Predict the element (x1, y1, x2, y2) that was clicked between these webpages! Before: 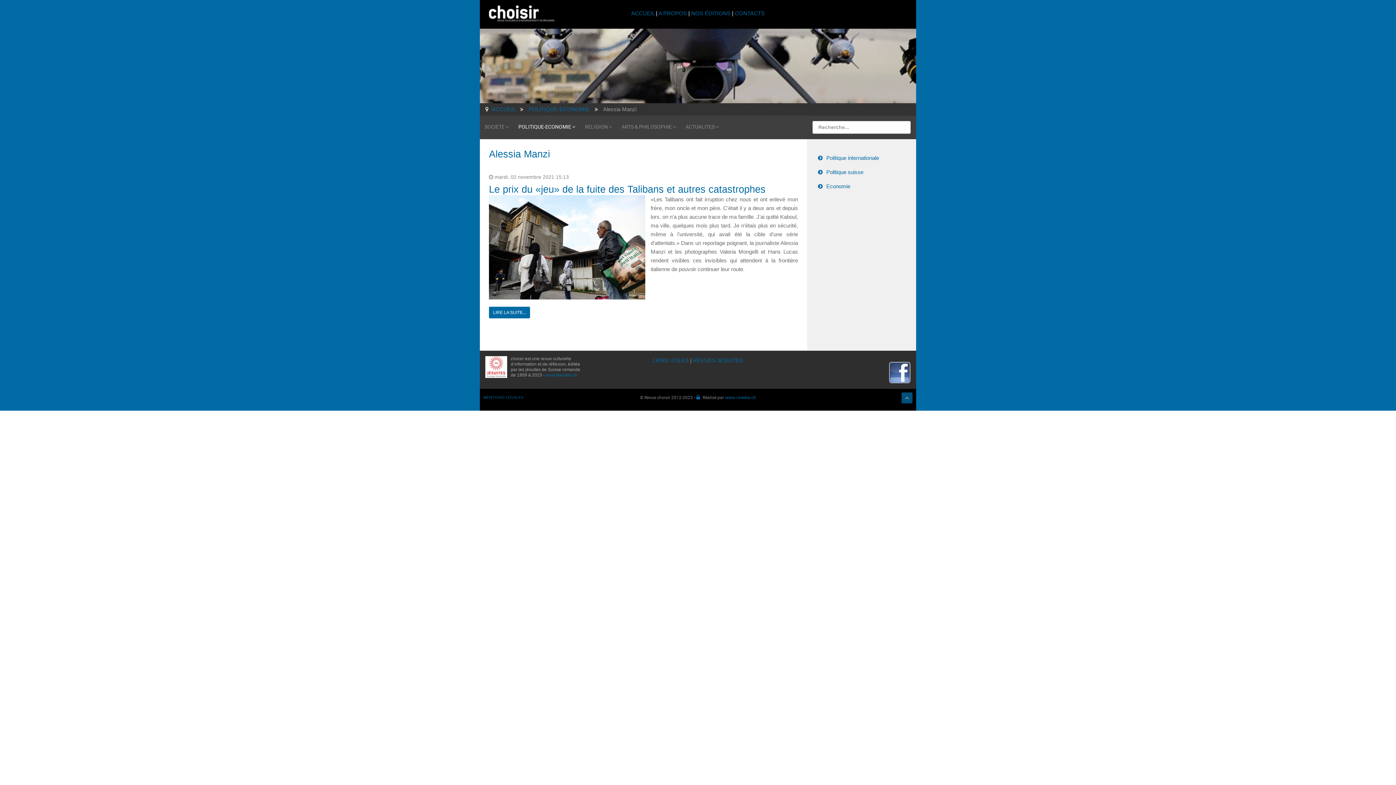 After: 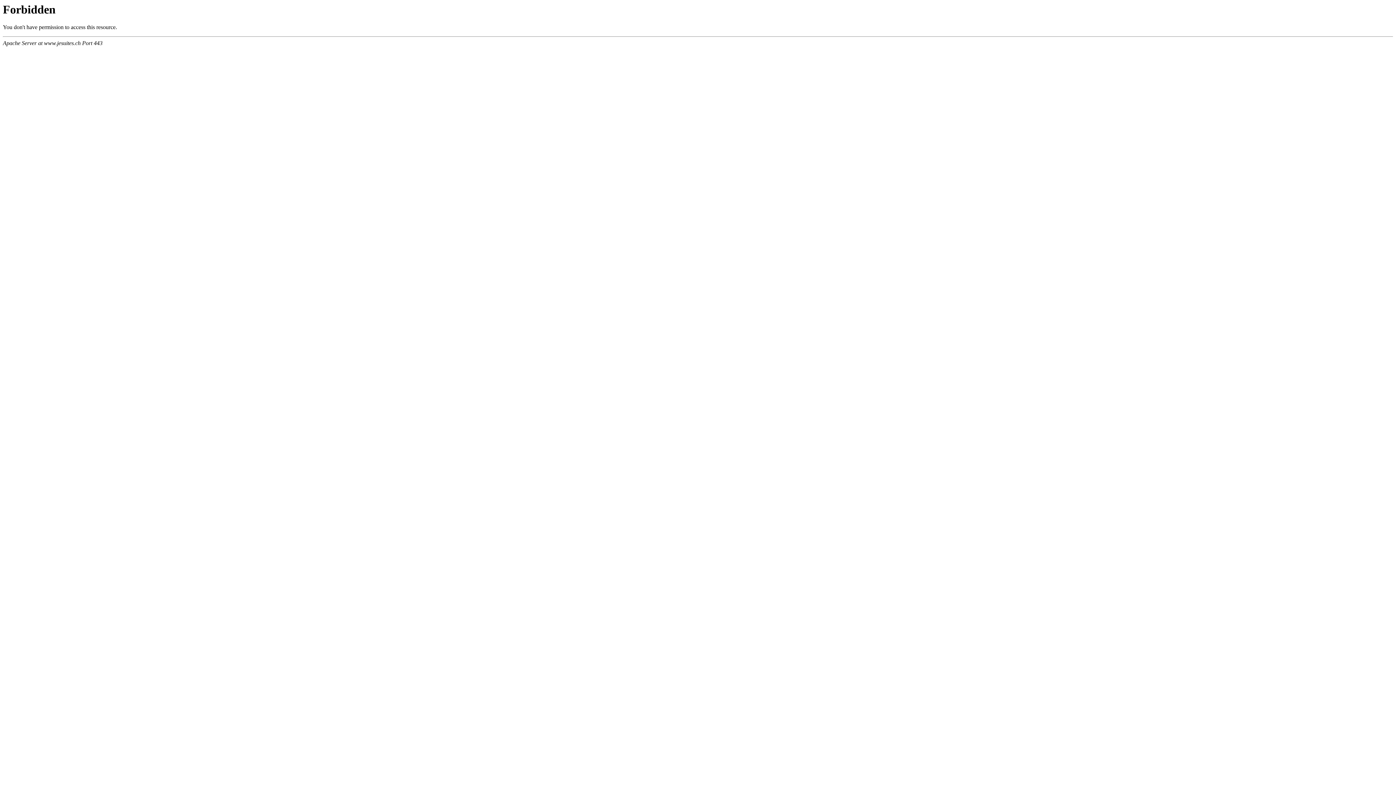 Action: bbox: (545, 372, 577, 377) label: www.jesuites.ch